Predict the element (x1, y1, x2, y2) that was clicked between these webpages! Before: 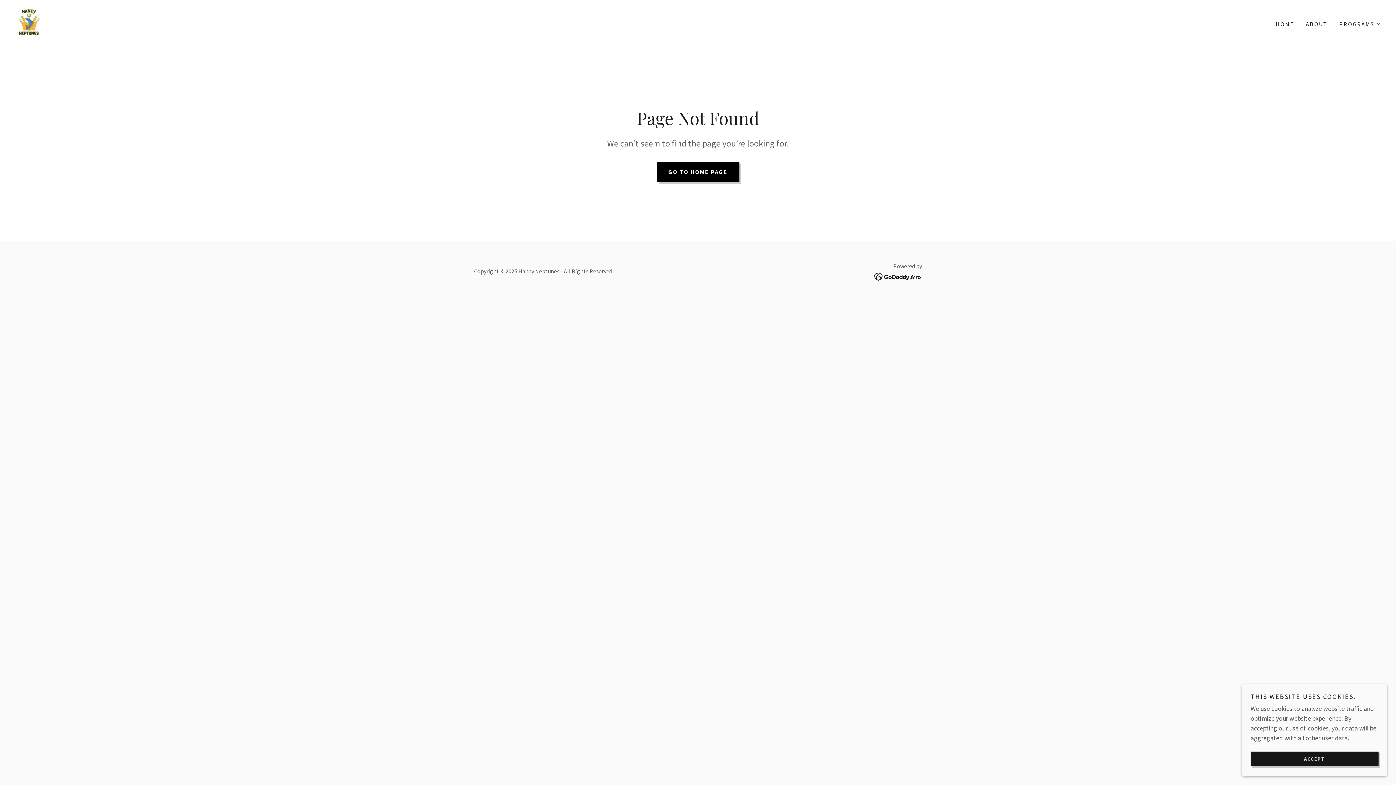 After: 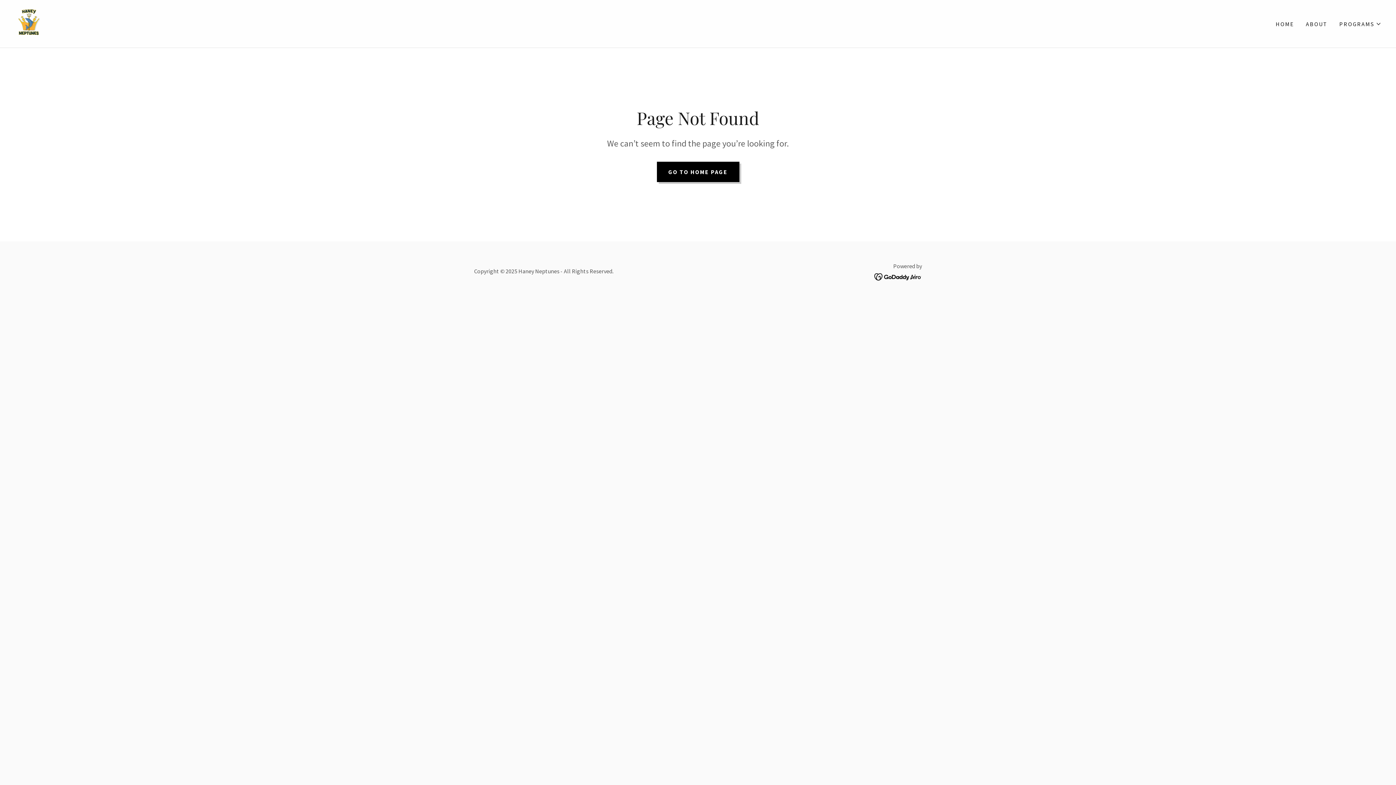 Action: label: ACCEPT bbox: (1250, 752, 1378, 766)